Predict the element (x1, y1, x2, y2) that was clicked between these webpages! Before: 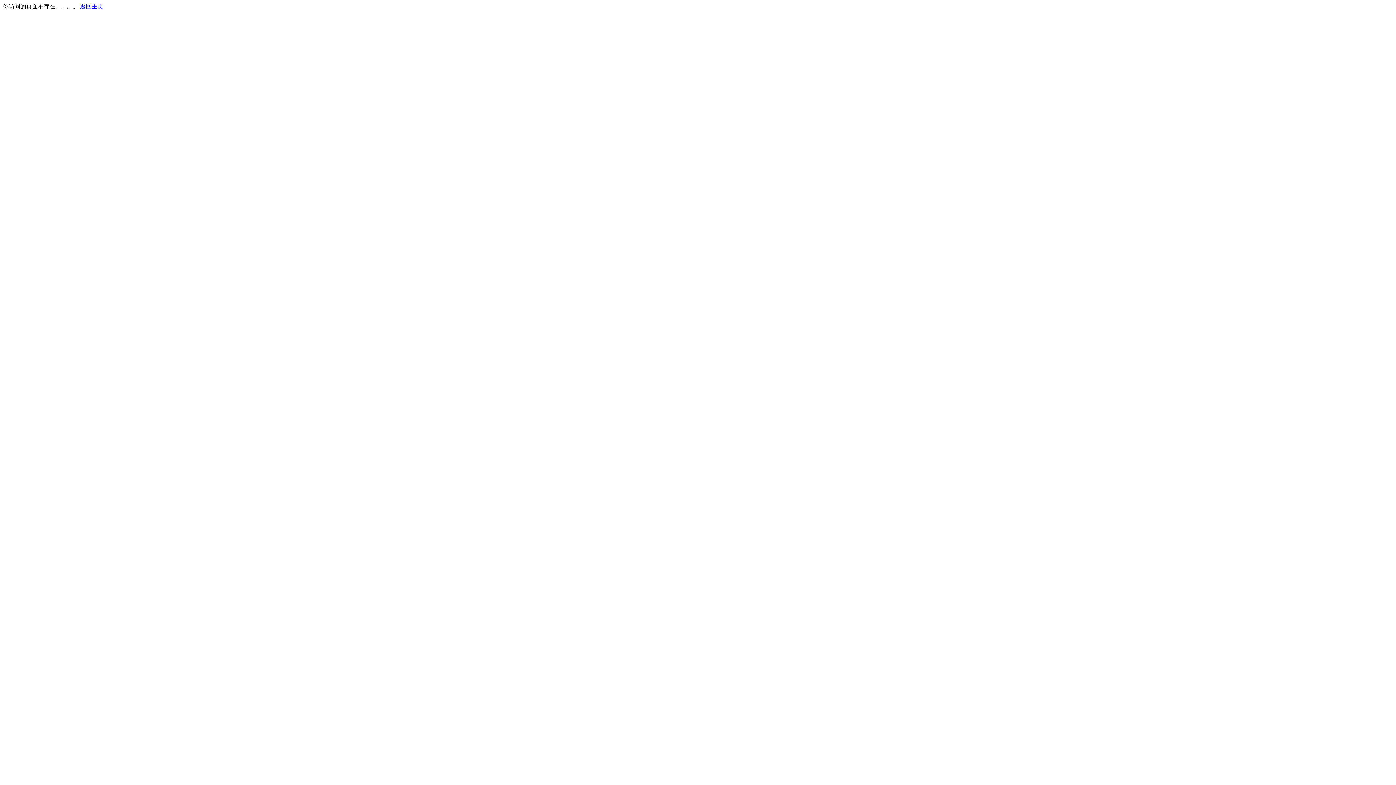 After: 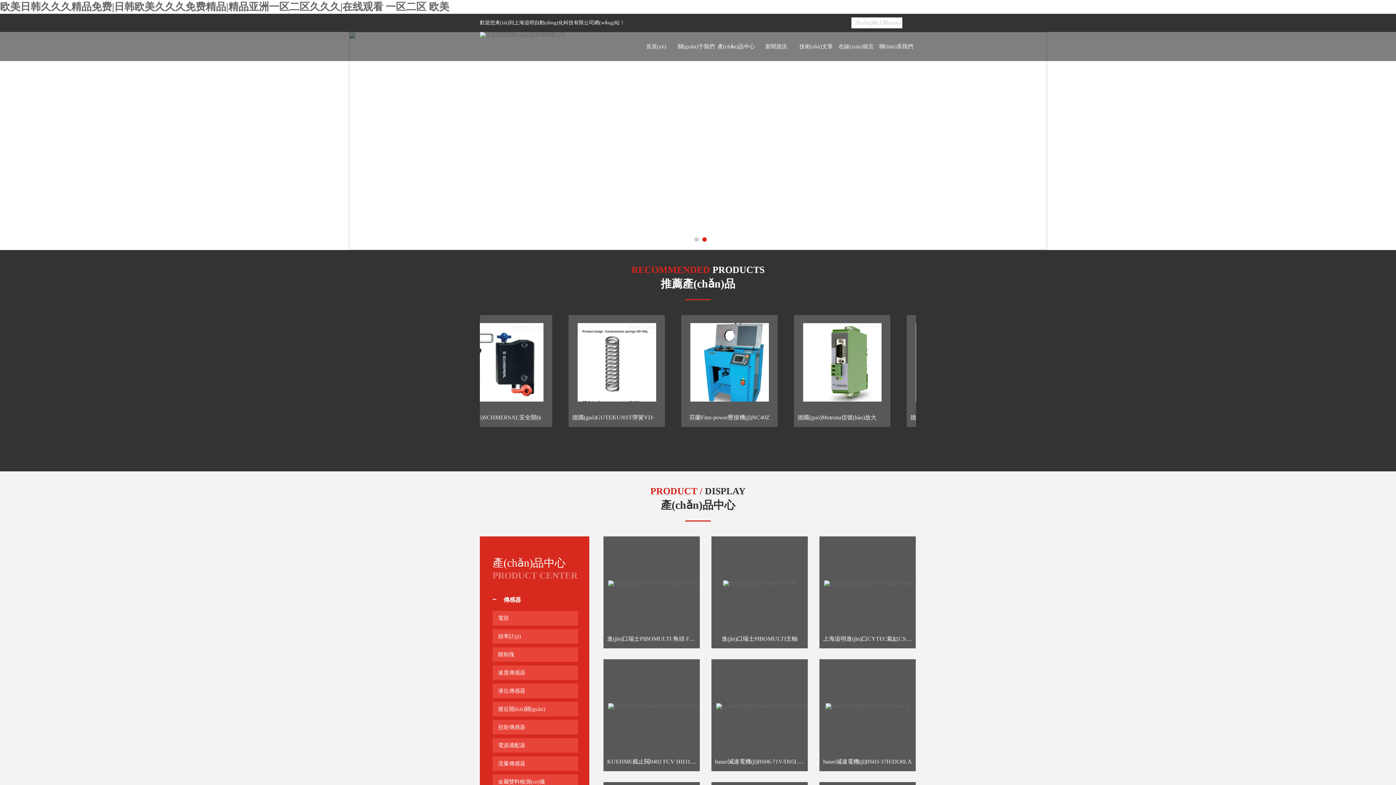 Action: bbox: (80, 3, 103, 9) label: 返回主页